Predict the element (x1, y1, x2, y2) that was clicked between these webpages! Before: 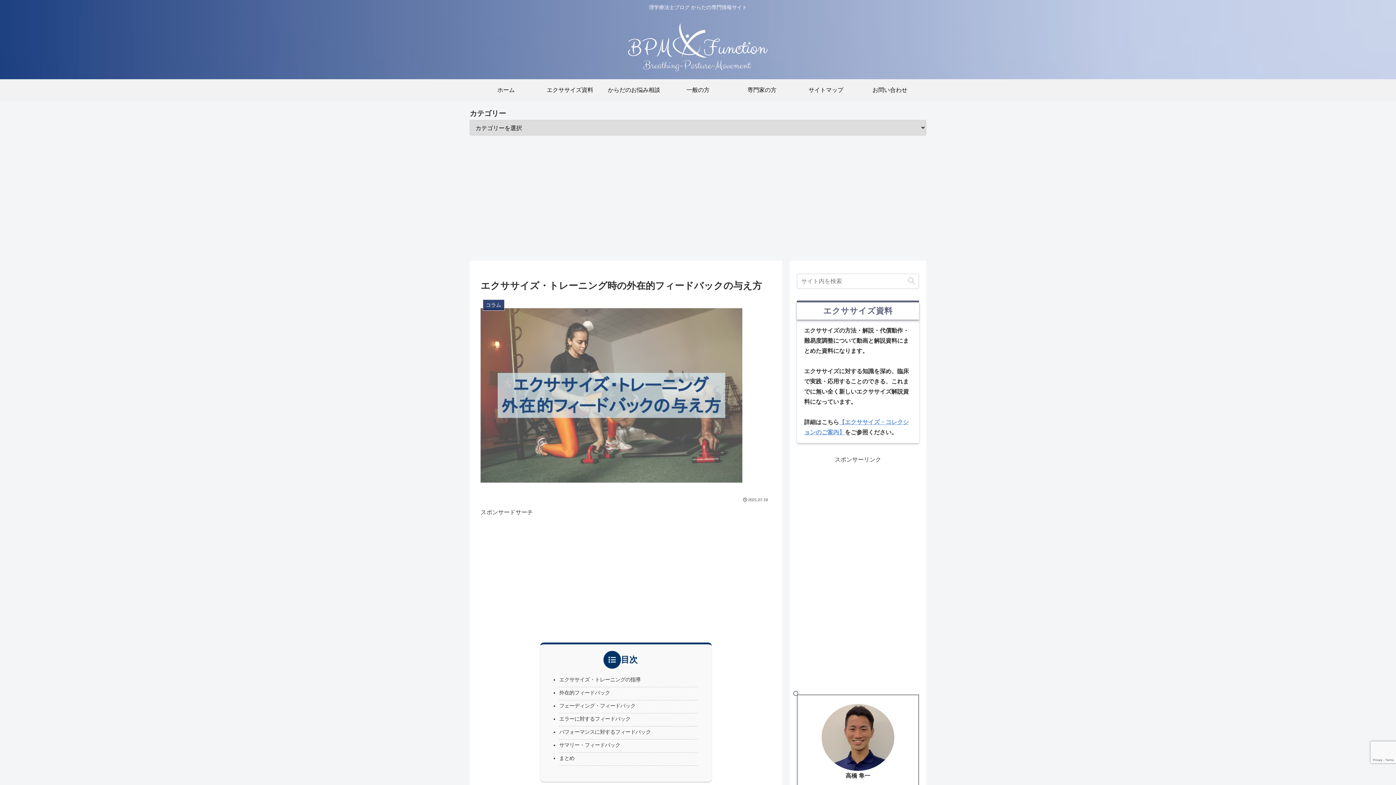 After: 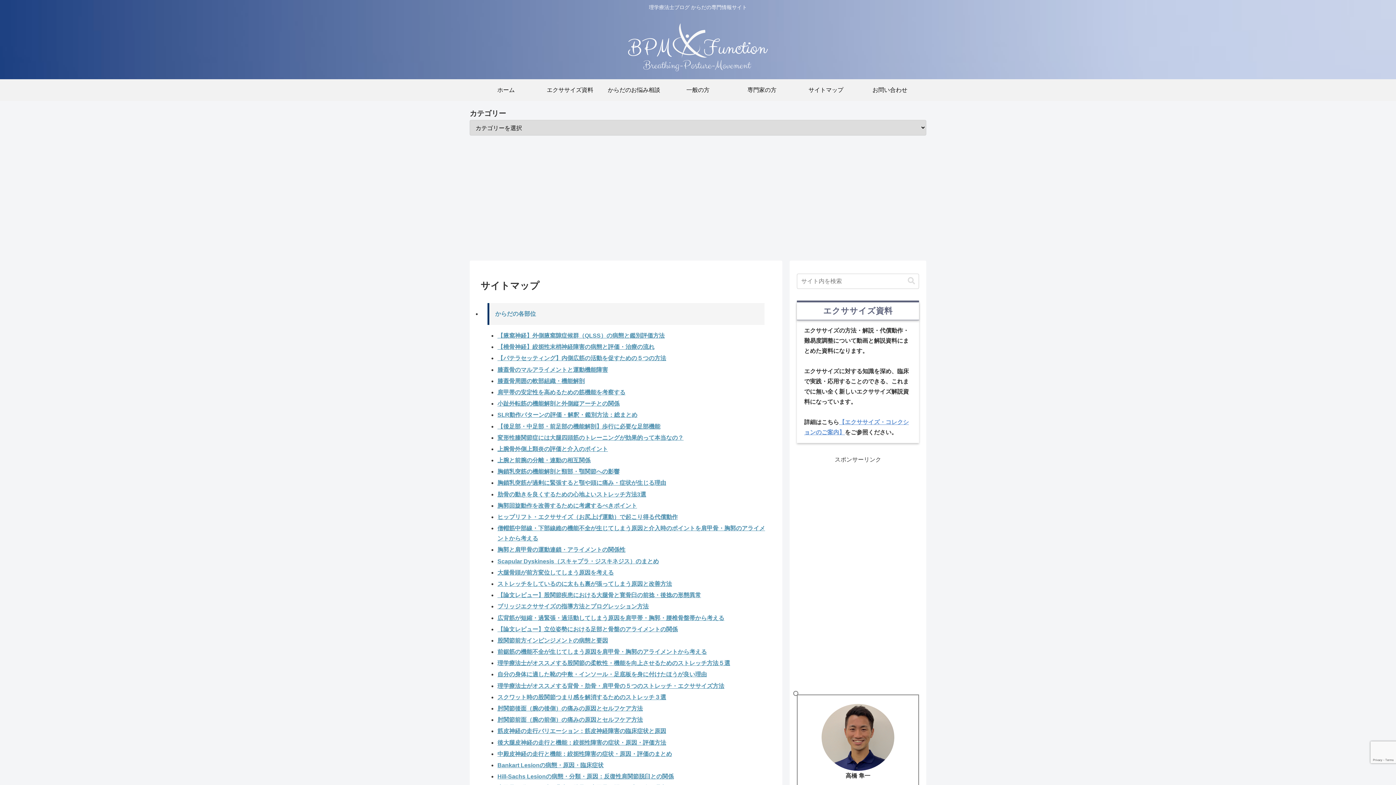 Action: label: サイトマップ bbox: (794, 79, 858, 101)